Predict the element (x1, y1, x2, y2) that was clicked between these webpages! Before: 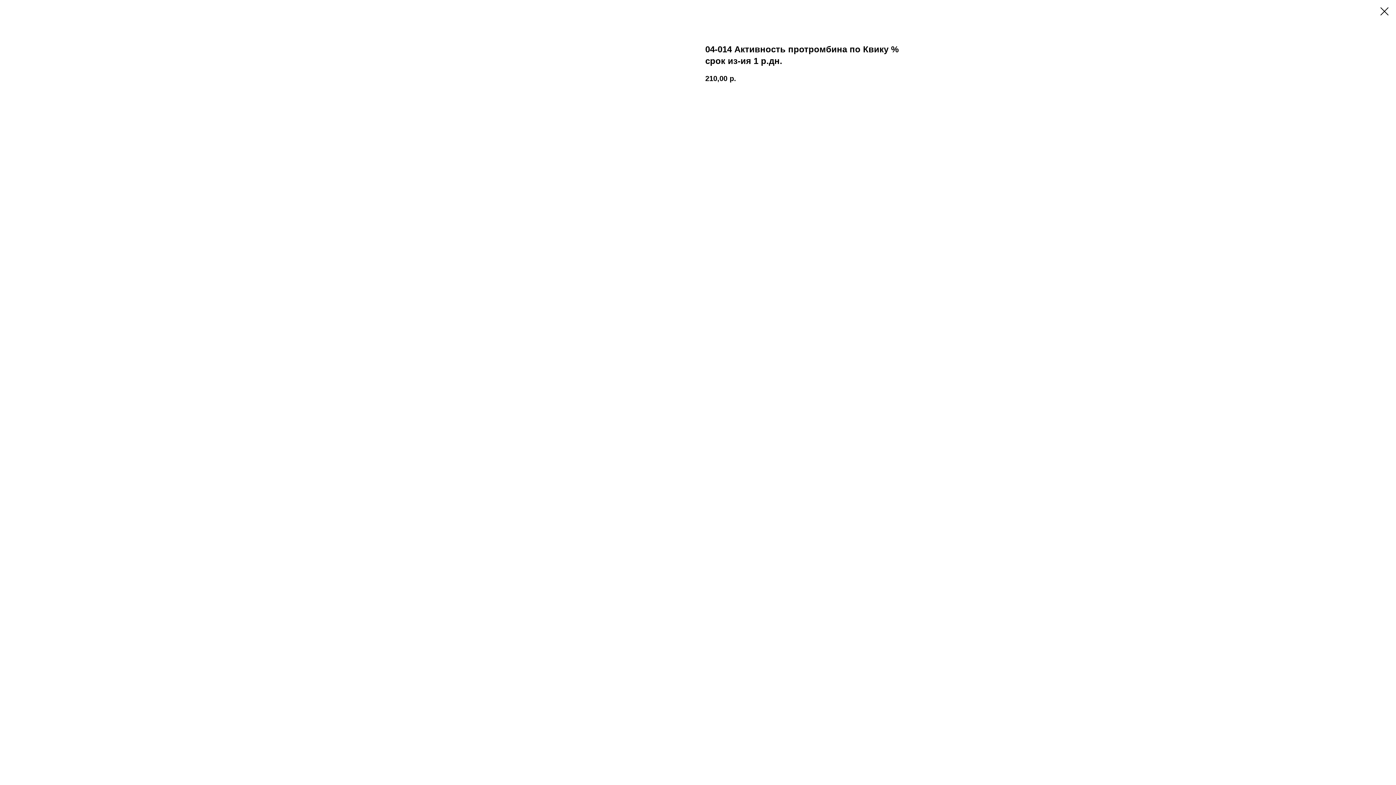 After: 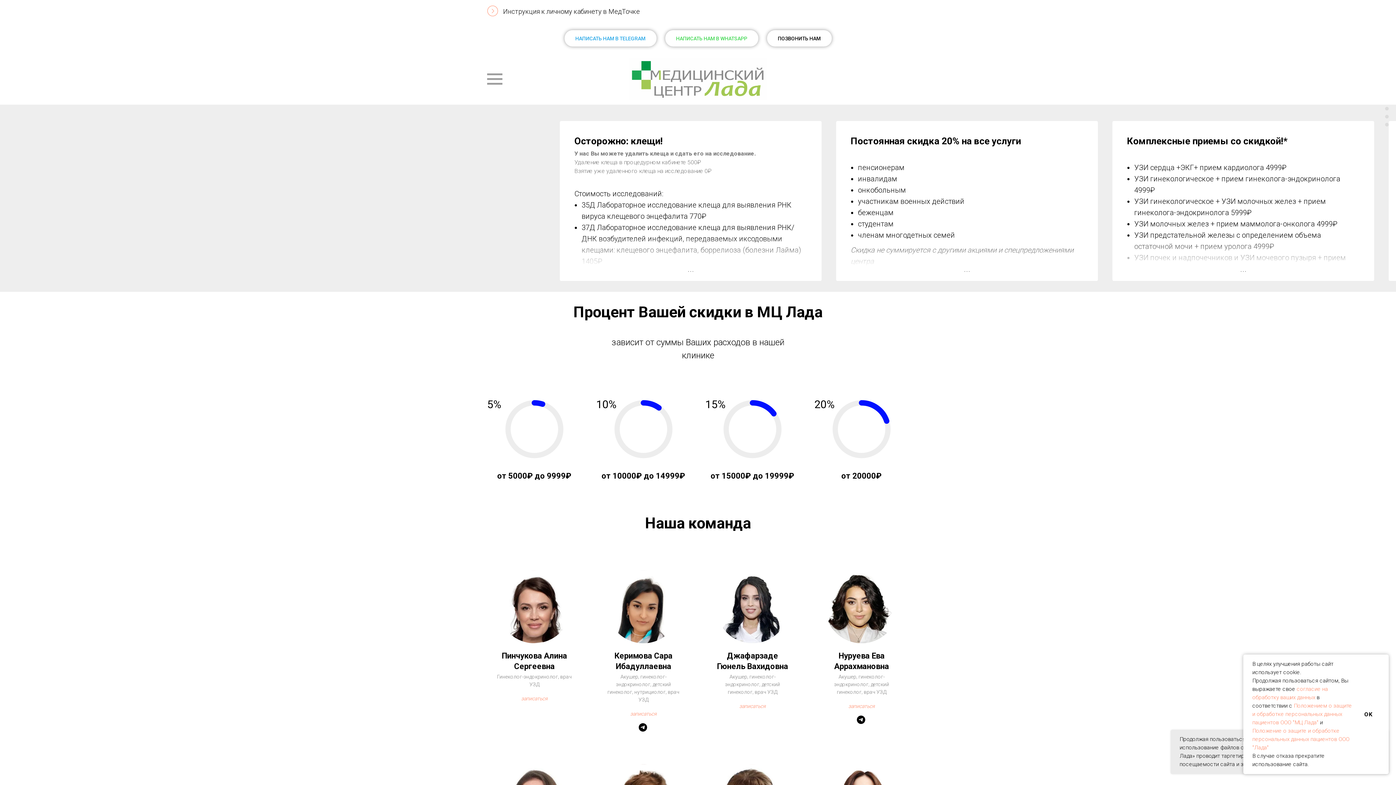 Action: bbox: (1380, 7, 1389, 15)